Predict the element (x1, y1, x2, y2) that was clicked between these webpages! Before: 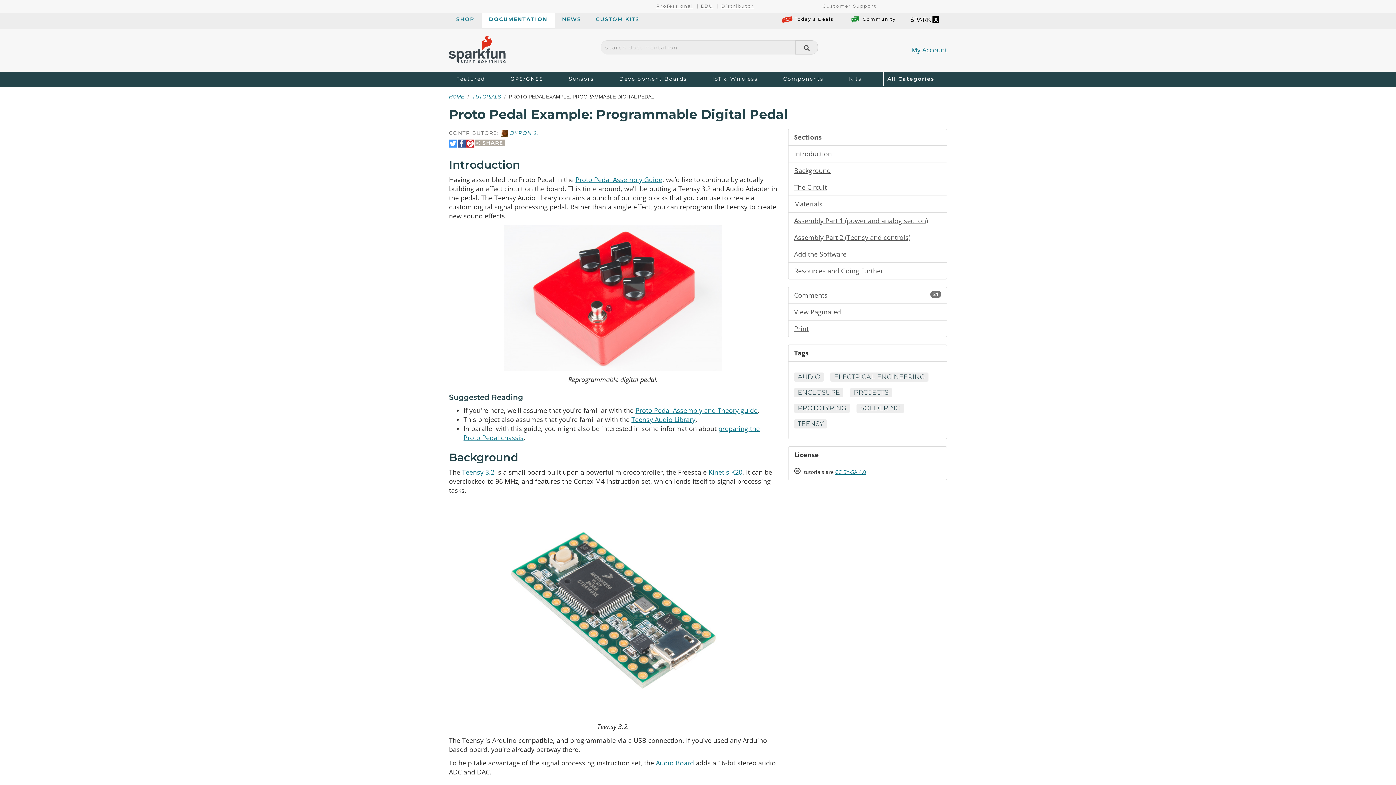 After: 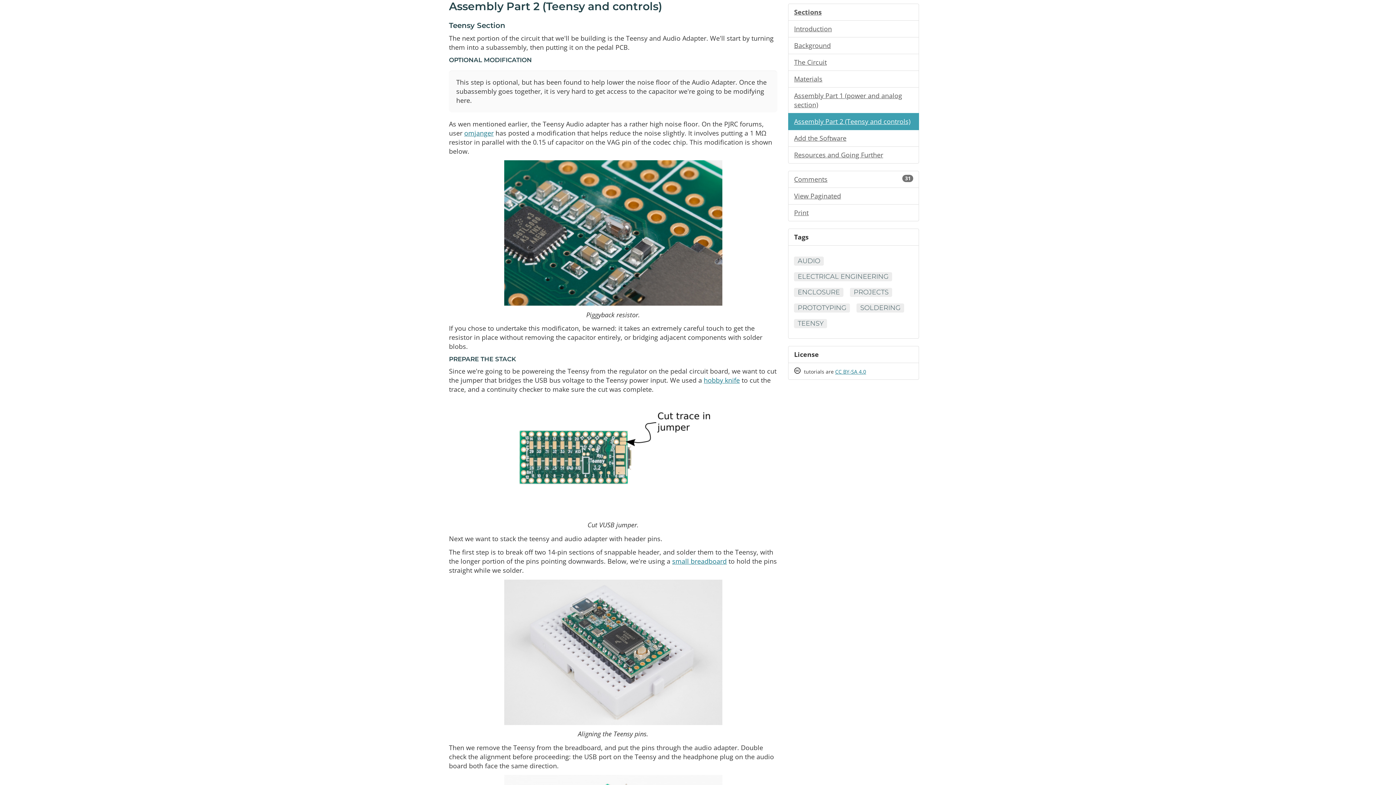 Action: label: Assembly Part 2 (Teensy and controls) bbox: (788, 229, 947, 246)